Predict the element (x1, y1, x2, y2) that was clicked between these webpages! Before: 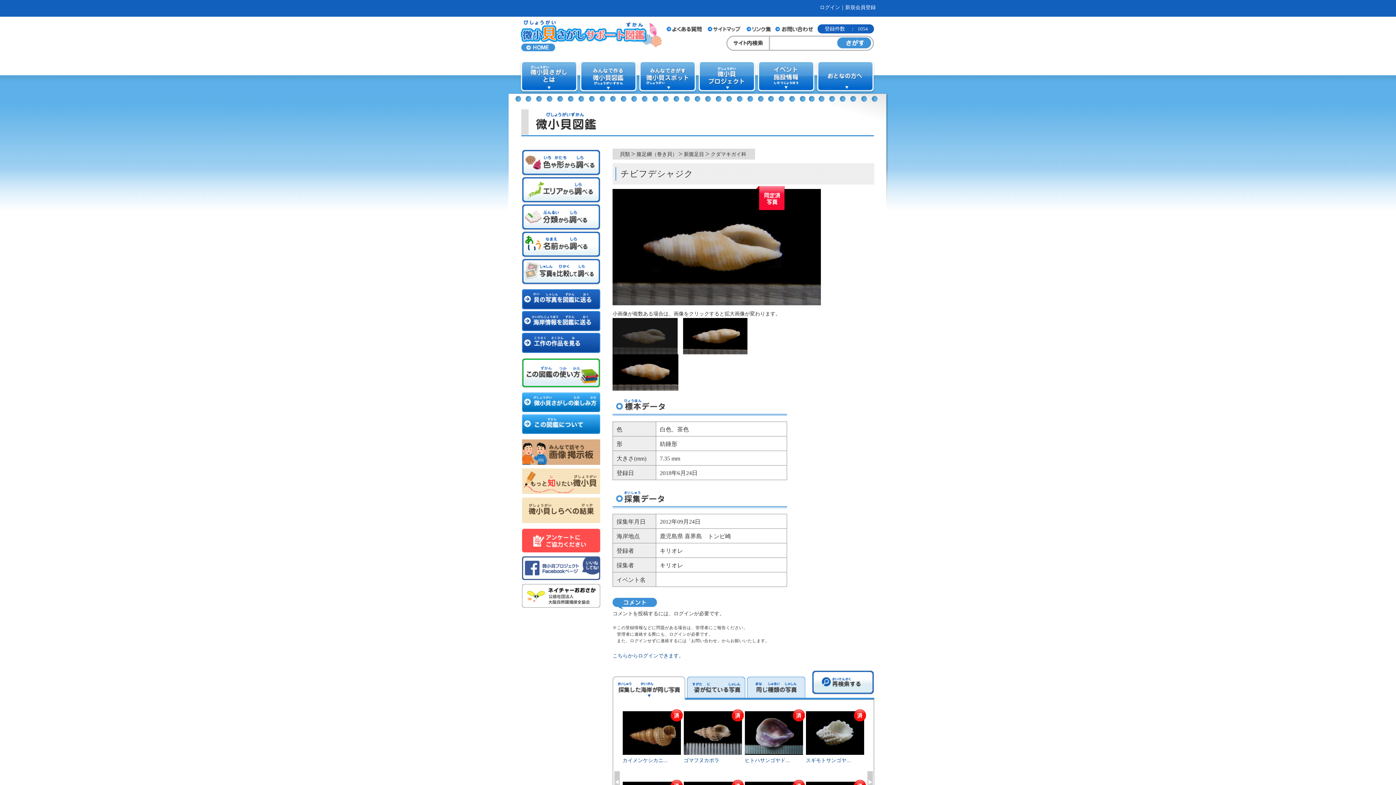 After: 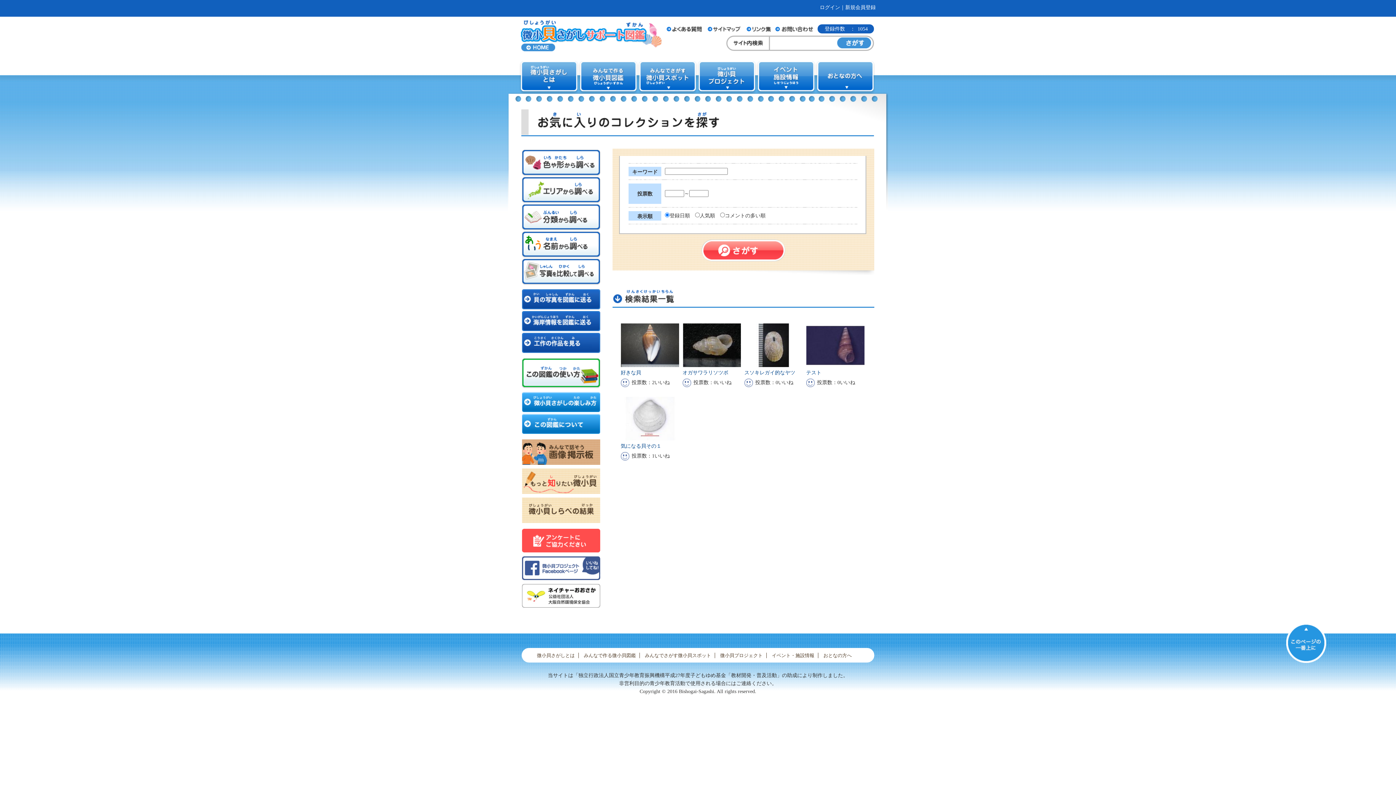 Action: bbox: (578, 87, 638, 92)